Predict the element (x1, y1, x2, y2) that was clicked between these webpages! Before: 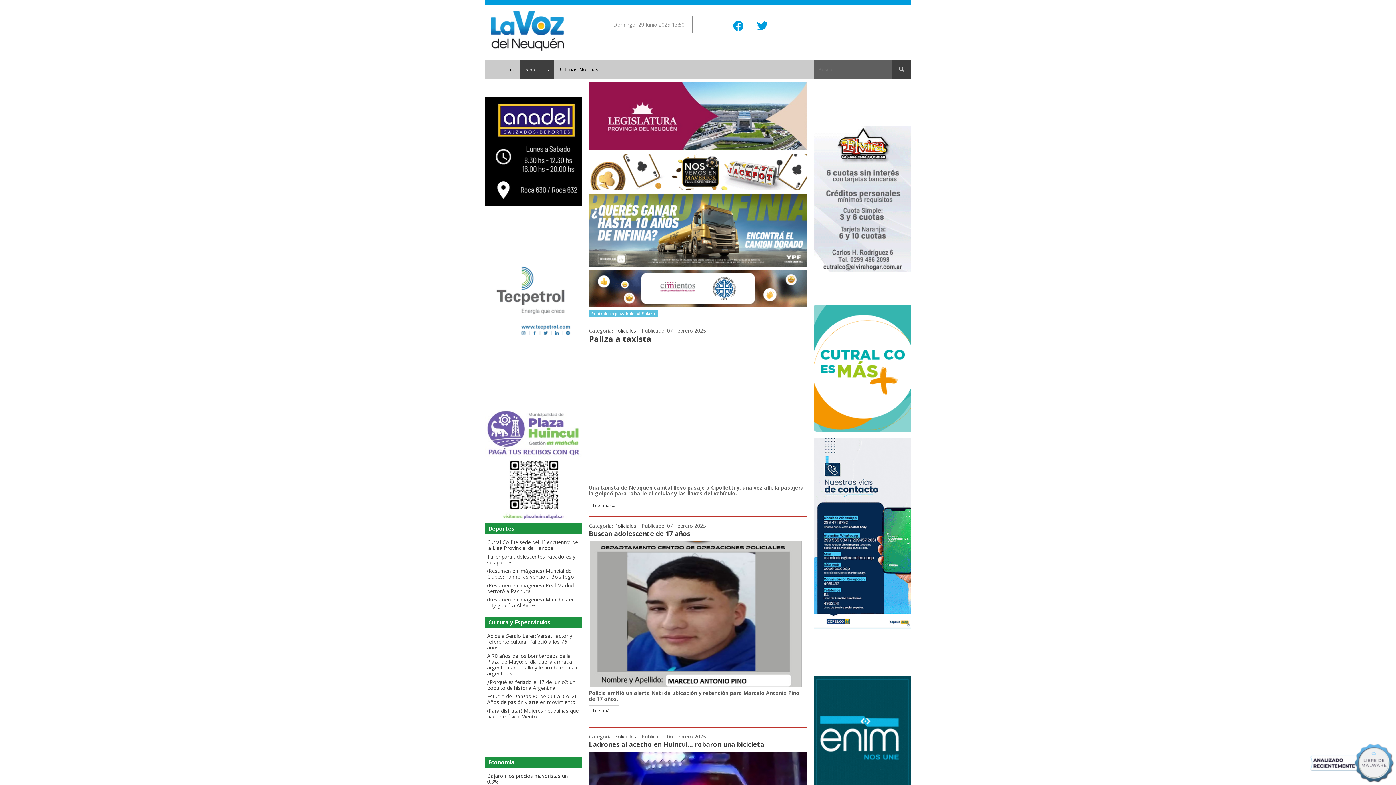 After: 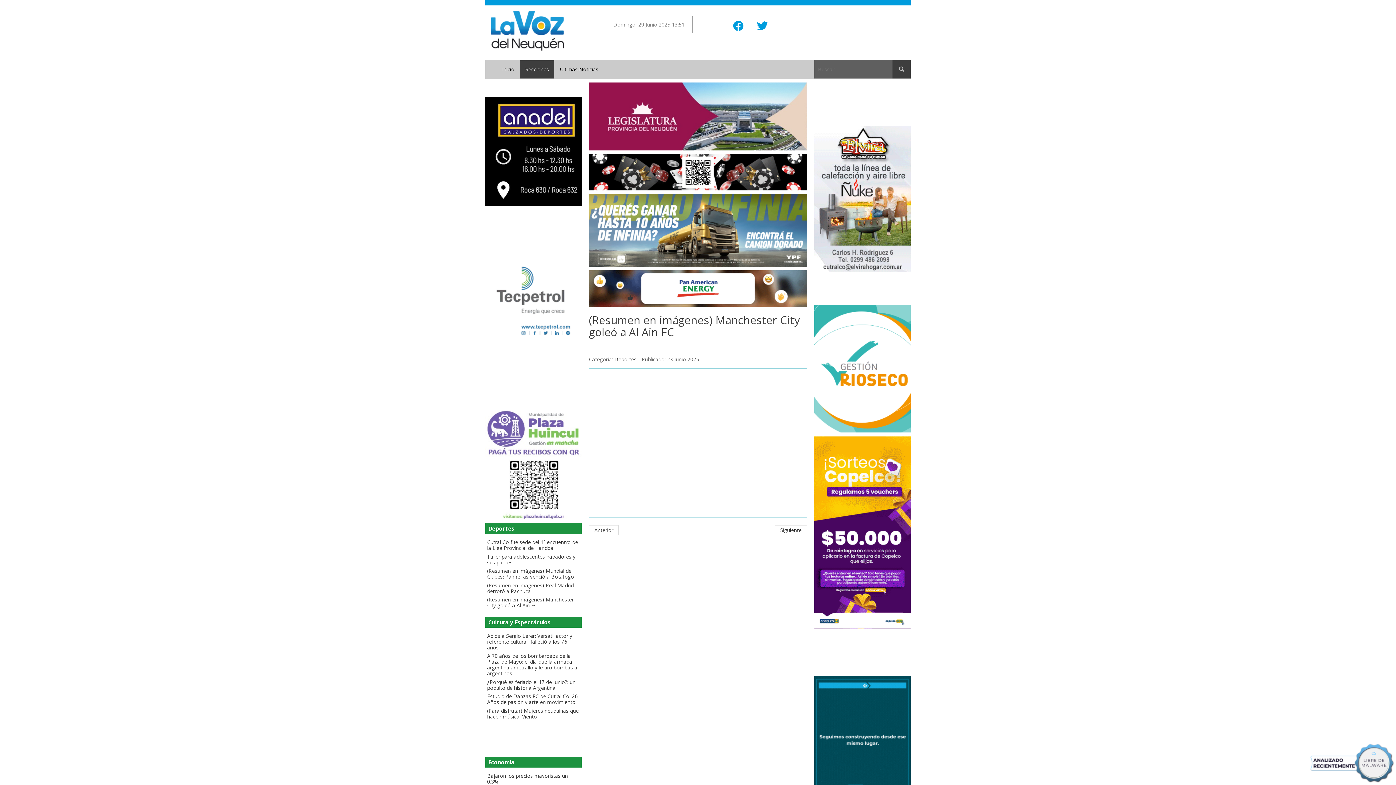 Action: label: (Resumen en imágenes) Manchester City goleó a Al Ain FC bbox: (487, 413, 573, 426)